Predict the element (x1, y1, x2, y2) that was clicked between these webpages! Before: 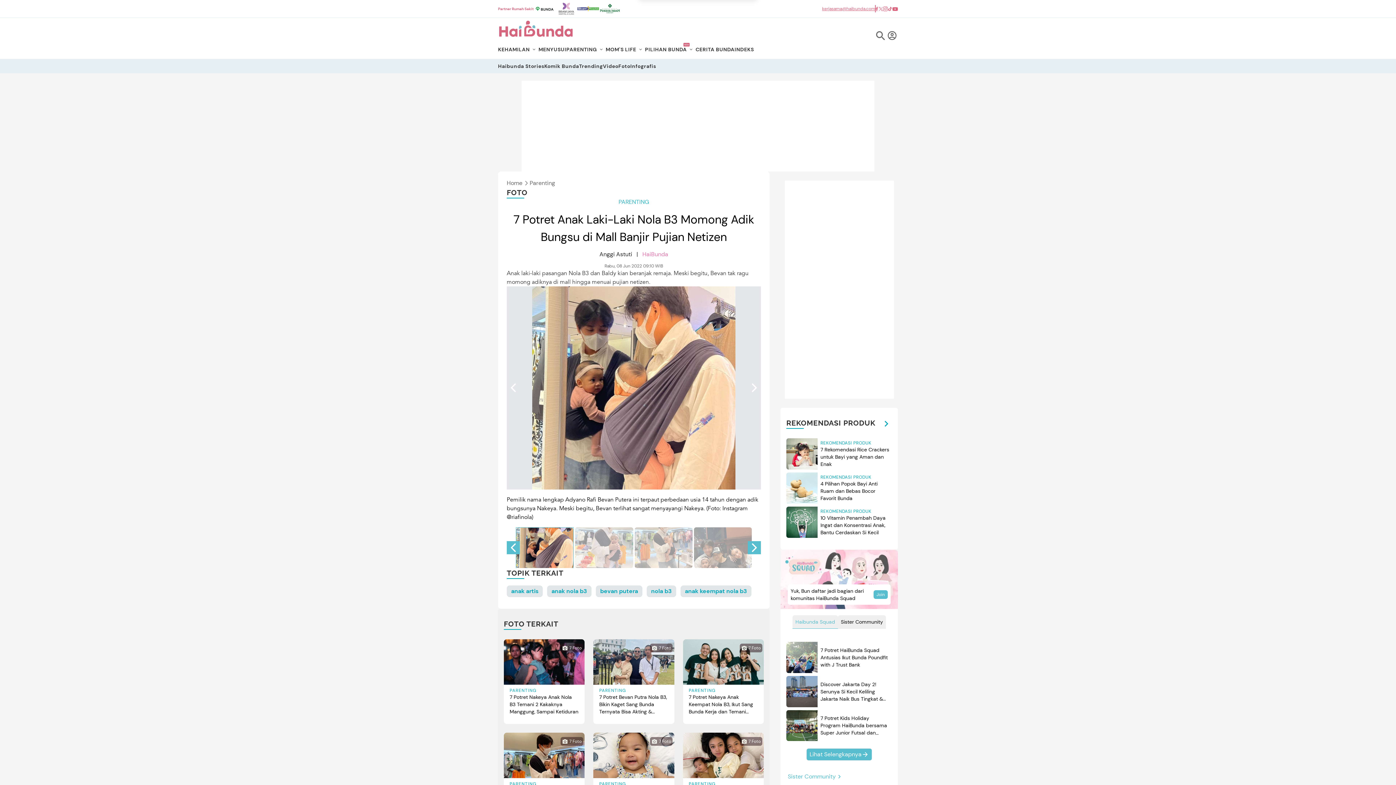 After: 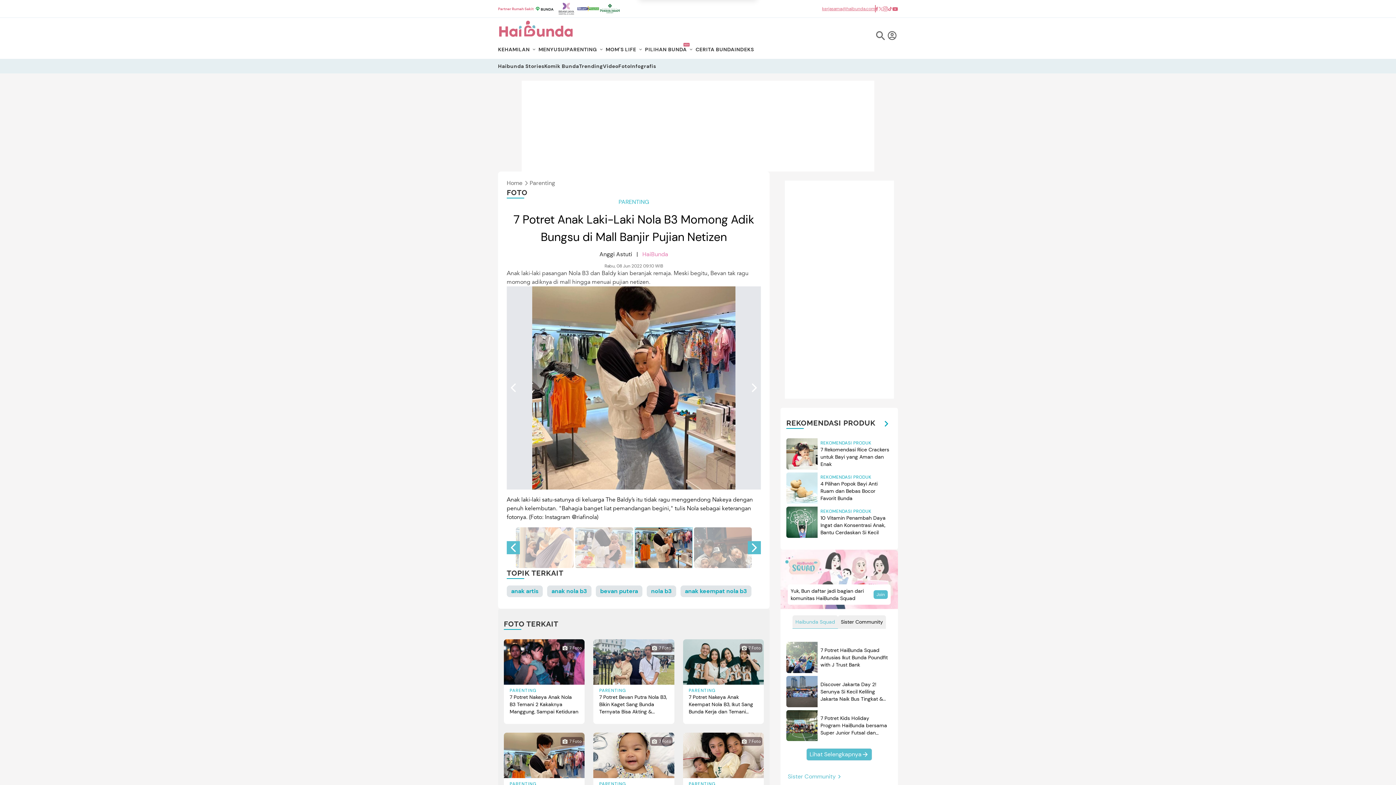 Action: bbox: (634, 527, 692, 568)